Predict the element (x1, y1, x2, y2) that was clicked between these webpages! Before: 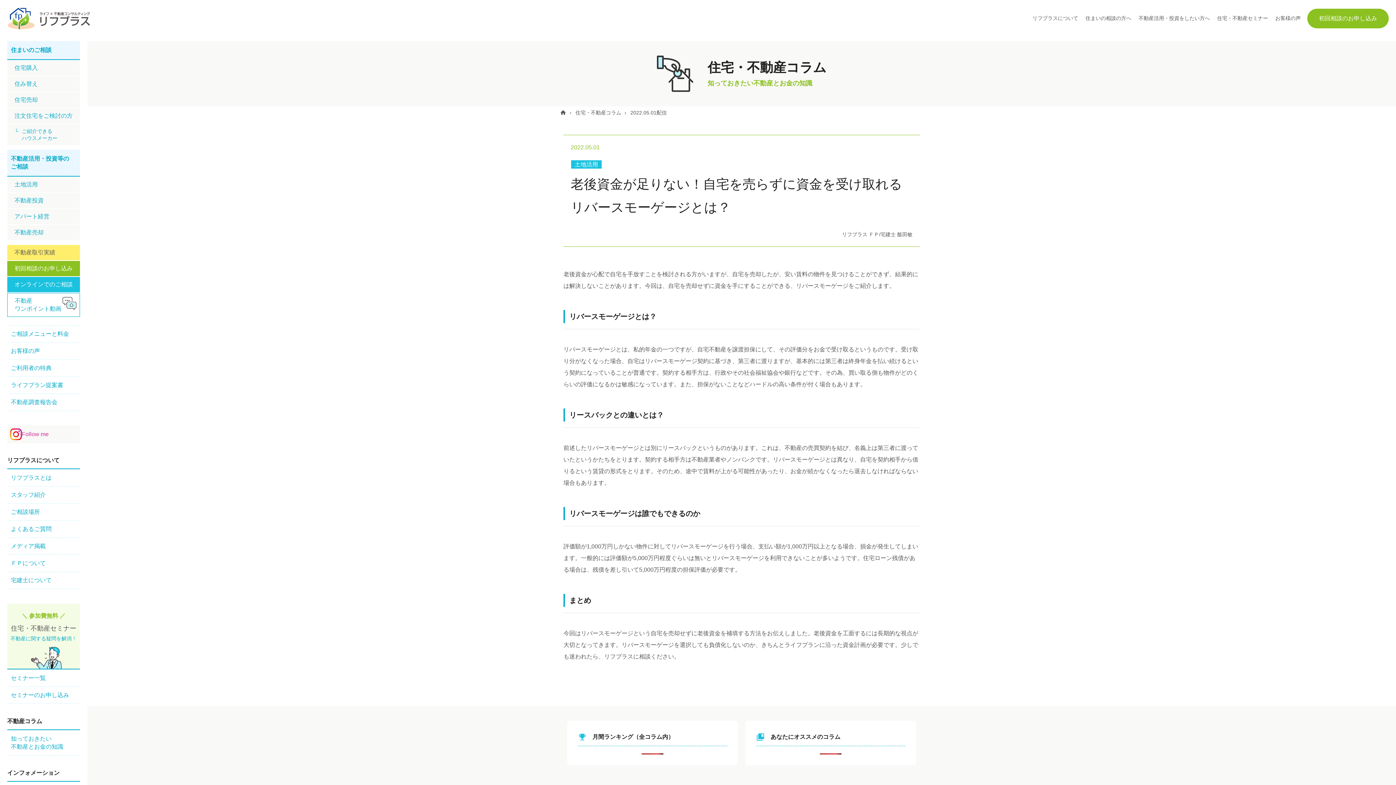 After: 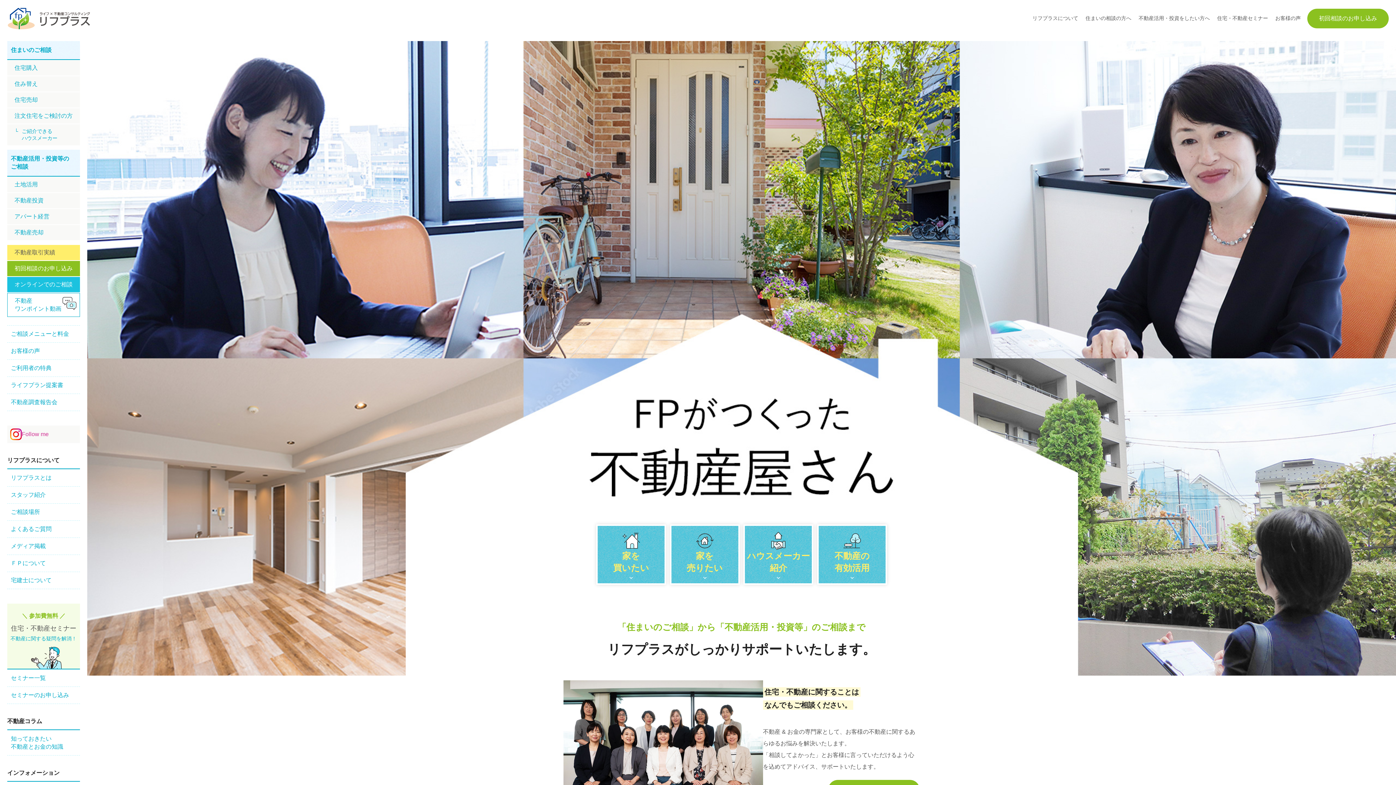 Action: label: home bbox: (552, 111, 568, 116)